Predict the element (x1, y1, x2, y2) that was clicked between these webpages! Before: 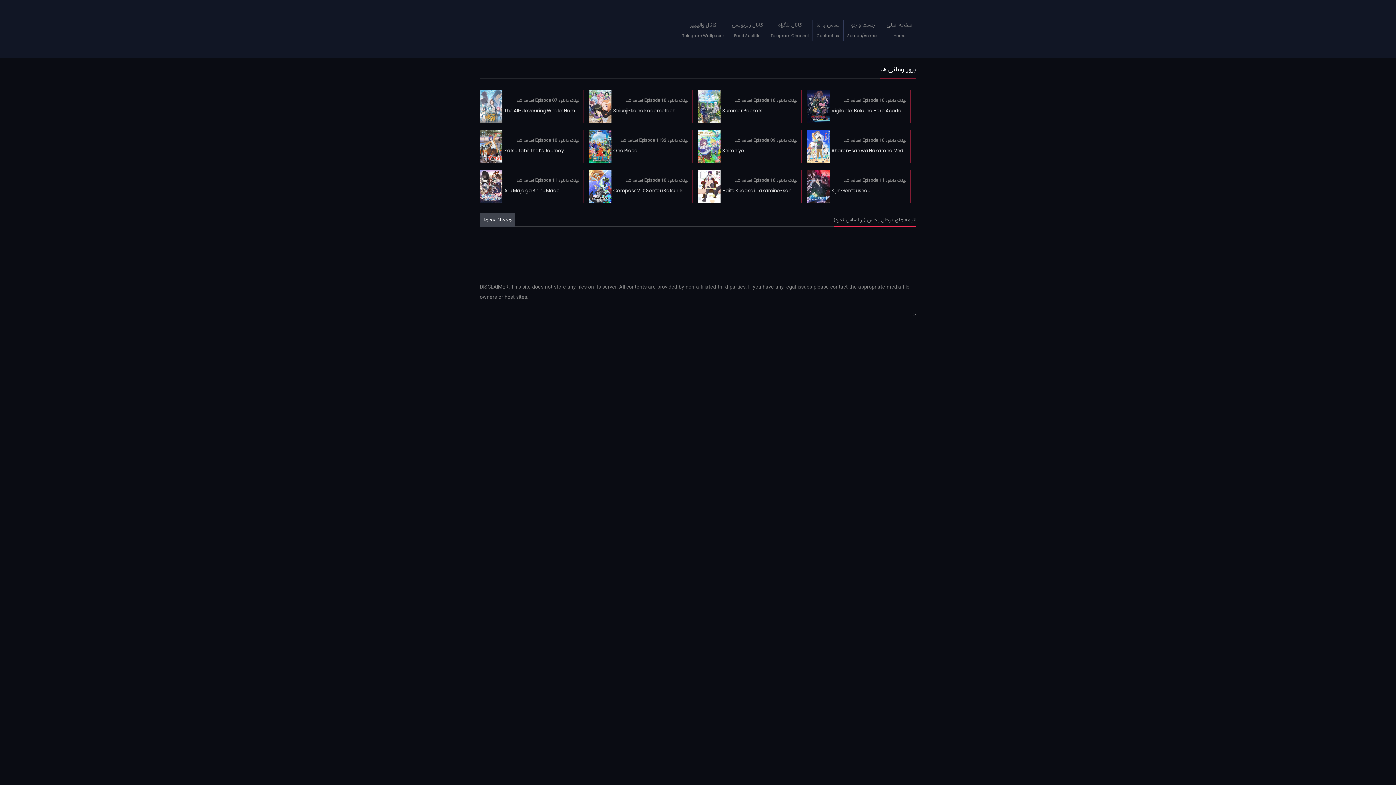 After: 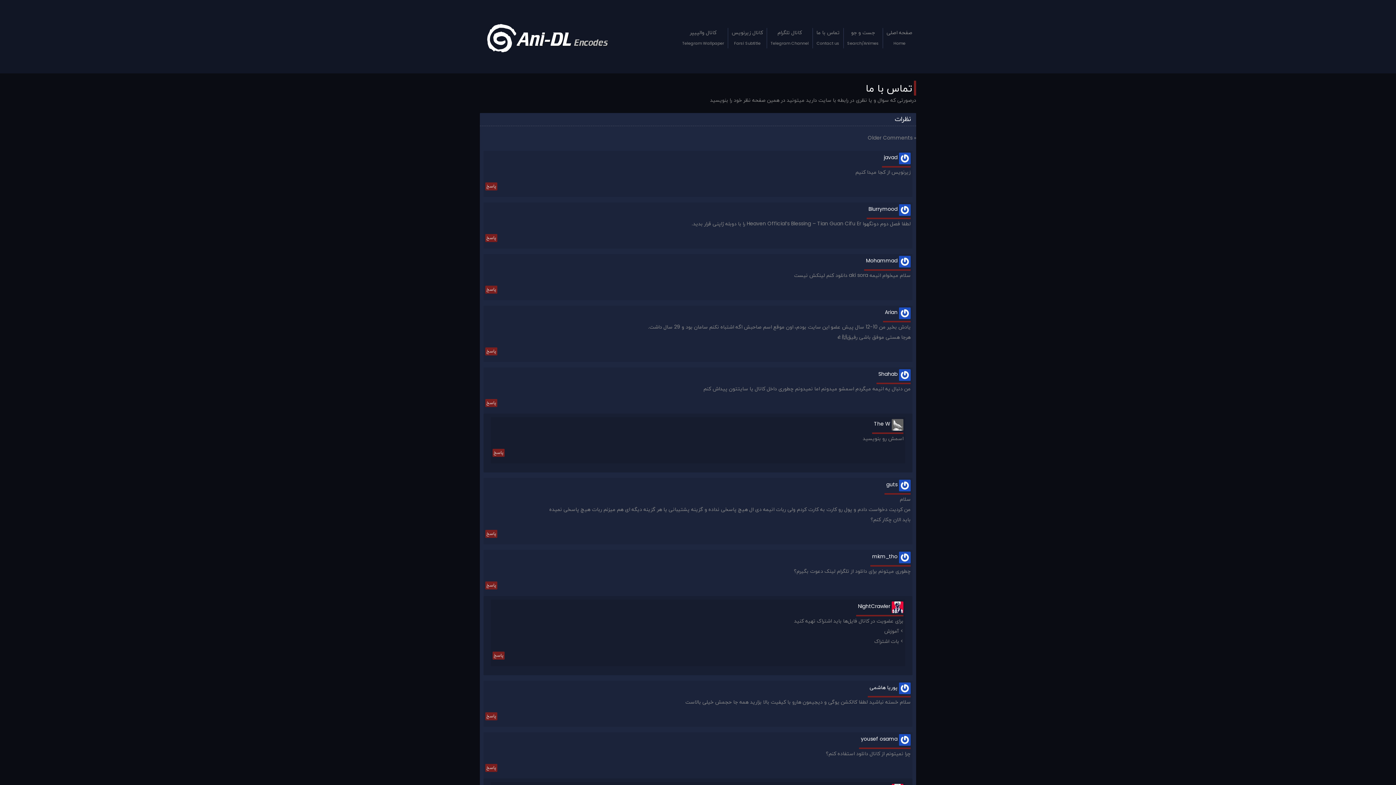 Action: bbox: (812, 20, 843, 40) label: تماس با ما
Contact us